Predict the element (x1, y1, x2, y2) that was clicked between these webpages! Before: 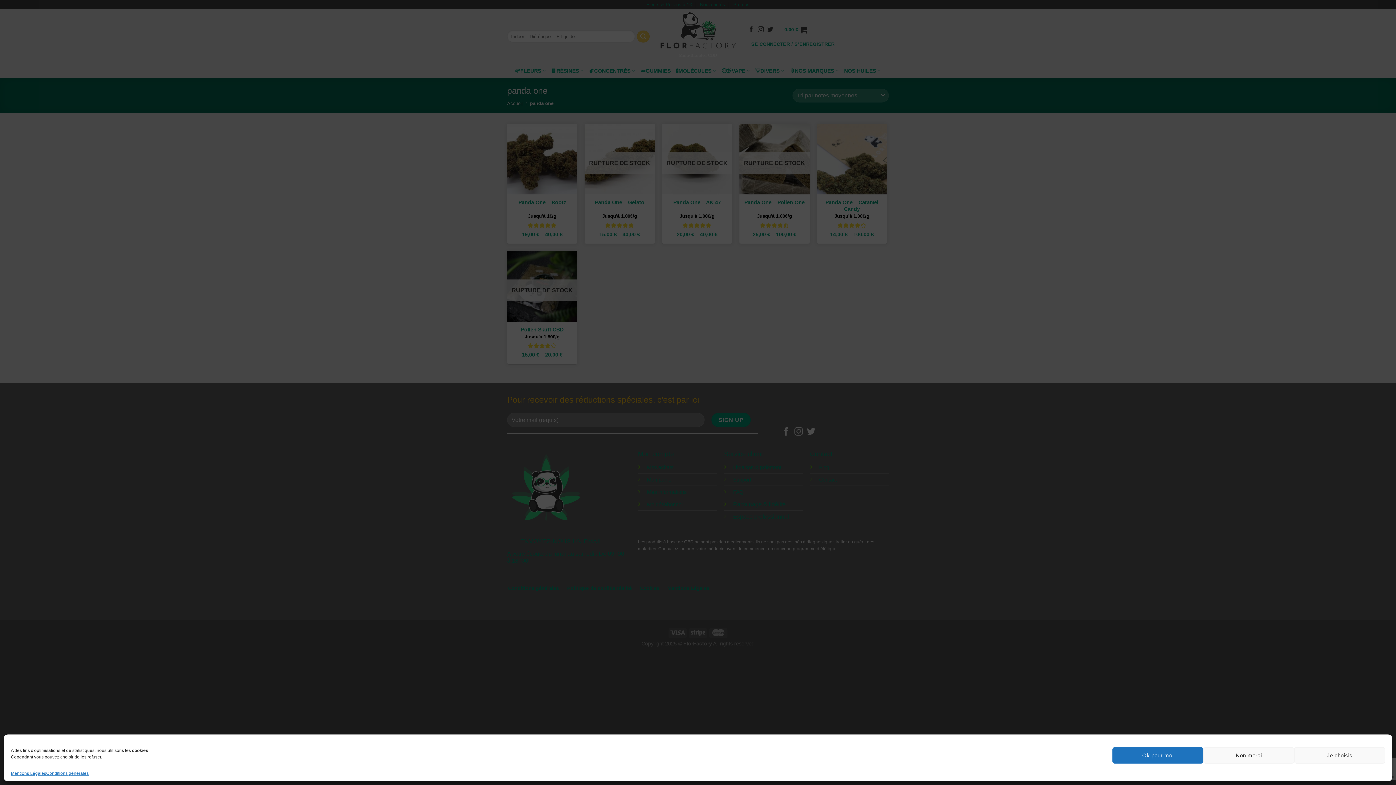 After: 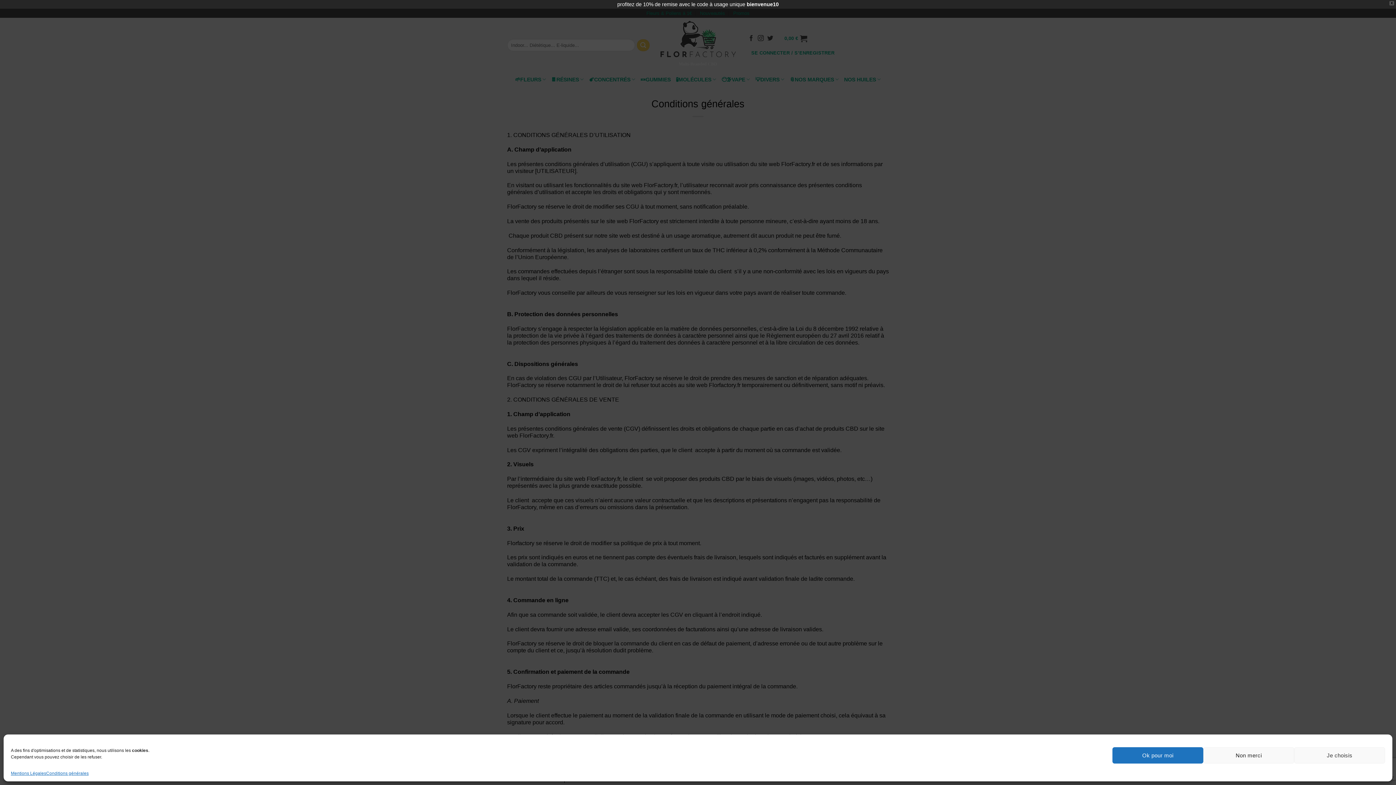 Action: bbox: (46, 771, 88, 776) label: Conditions générales